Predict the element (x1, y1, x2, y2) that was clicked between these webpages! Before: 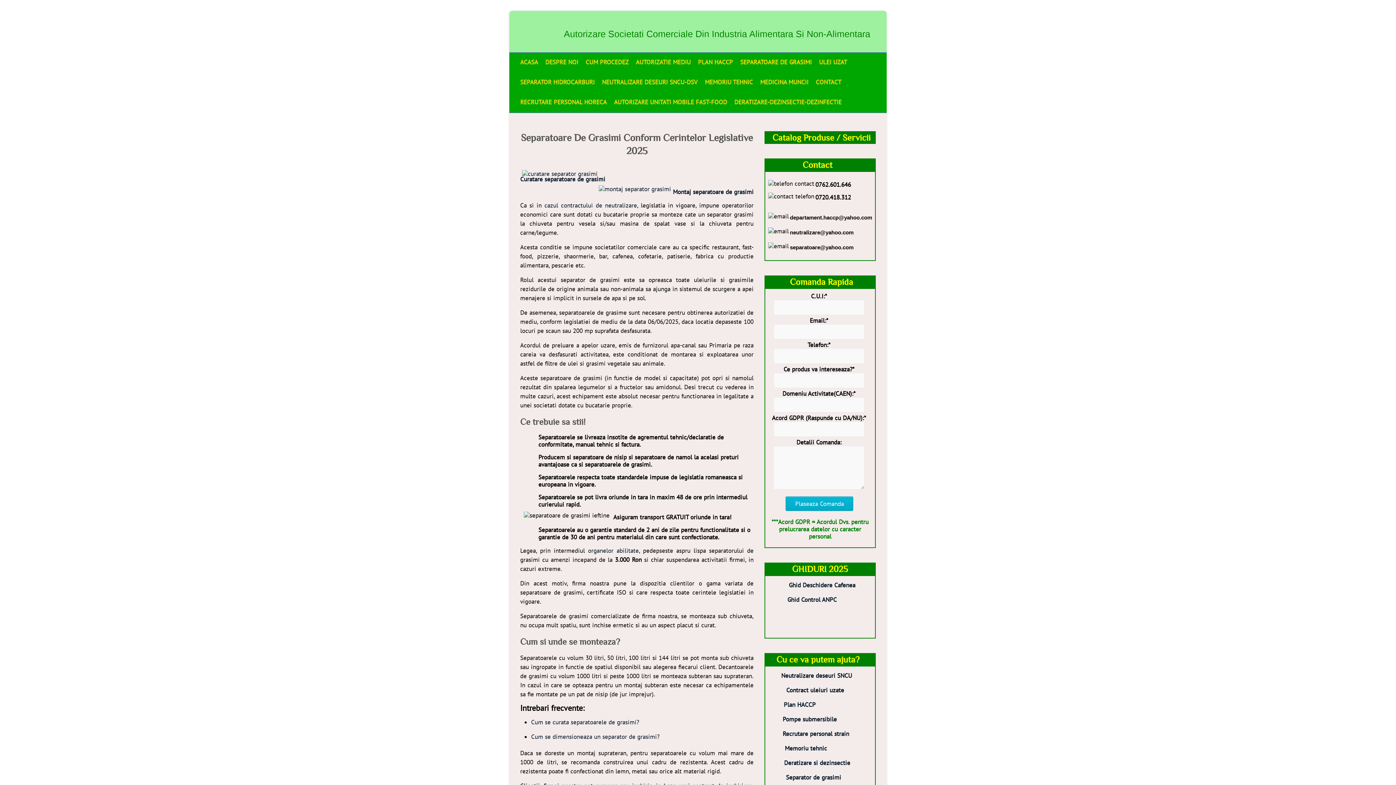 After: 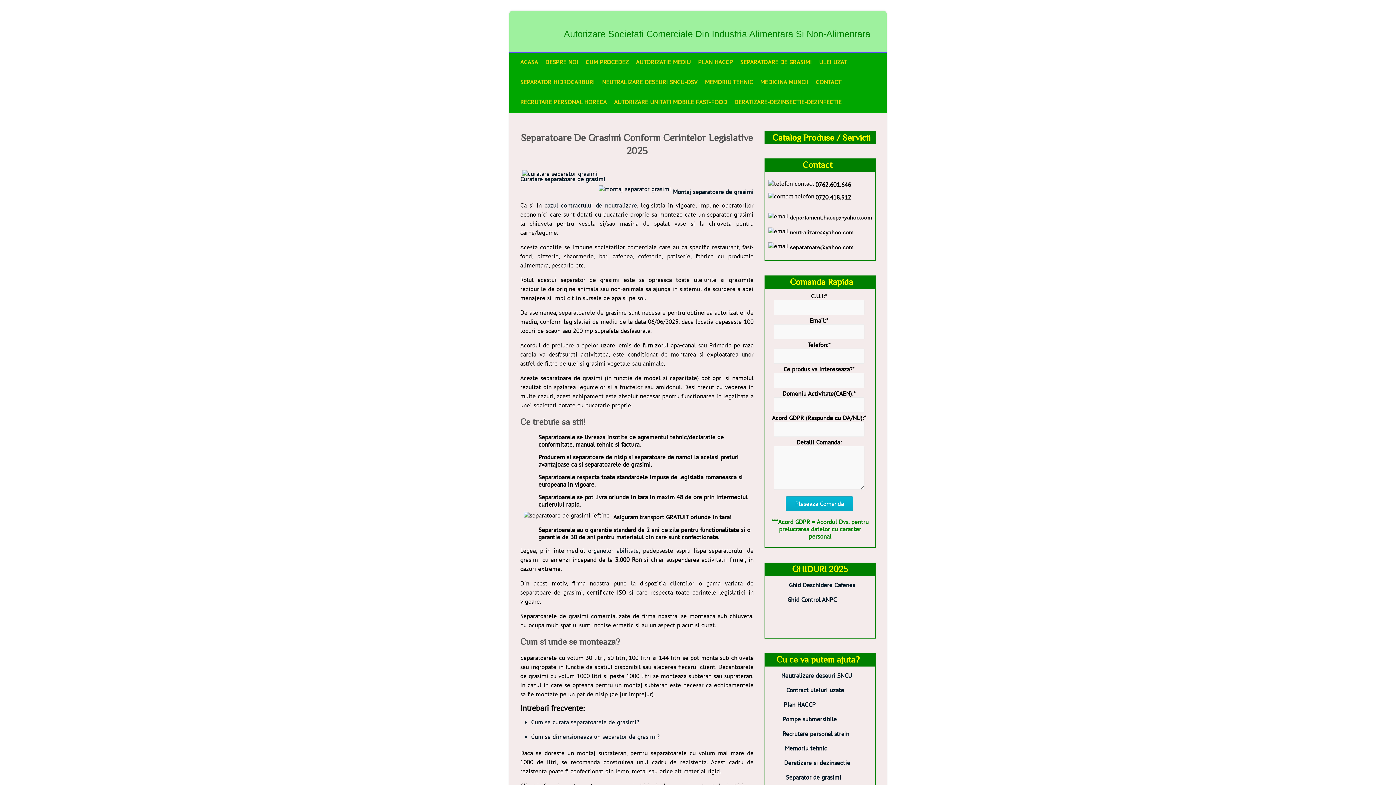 Action: bbox: (792, 564, 848, 574) label: GHIDURI 2025